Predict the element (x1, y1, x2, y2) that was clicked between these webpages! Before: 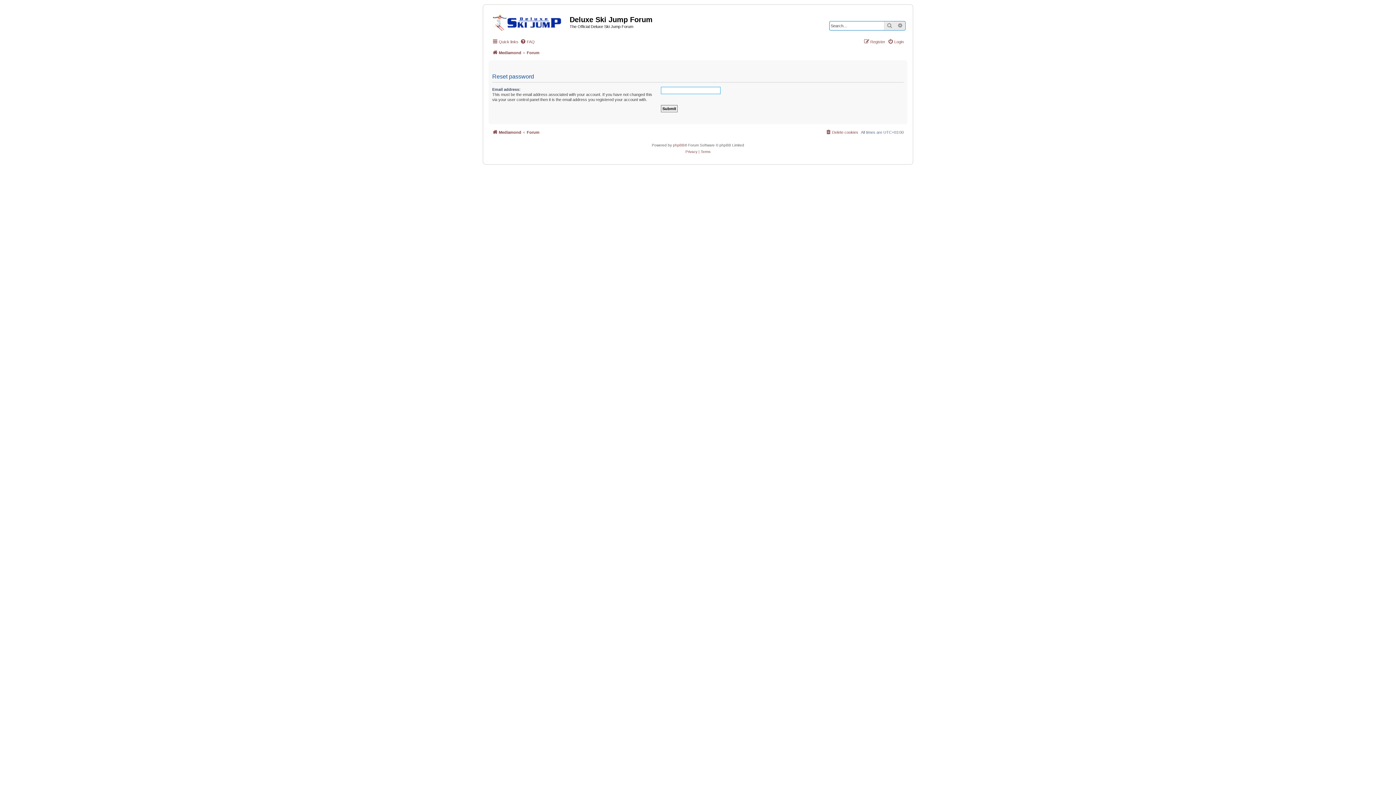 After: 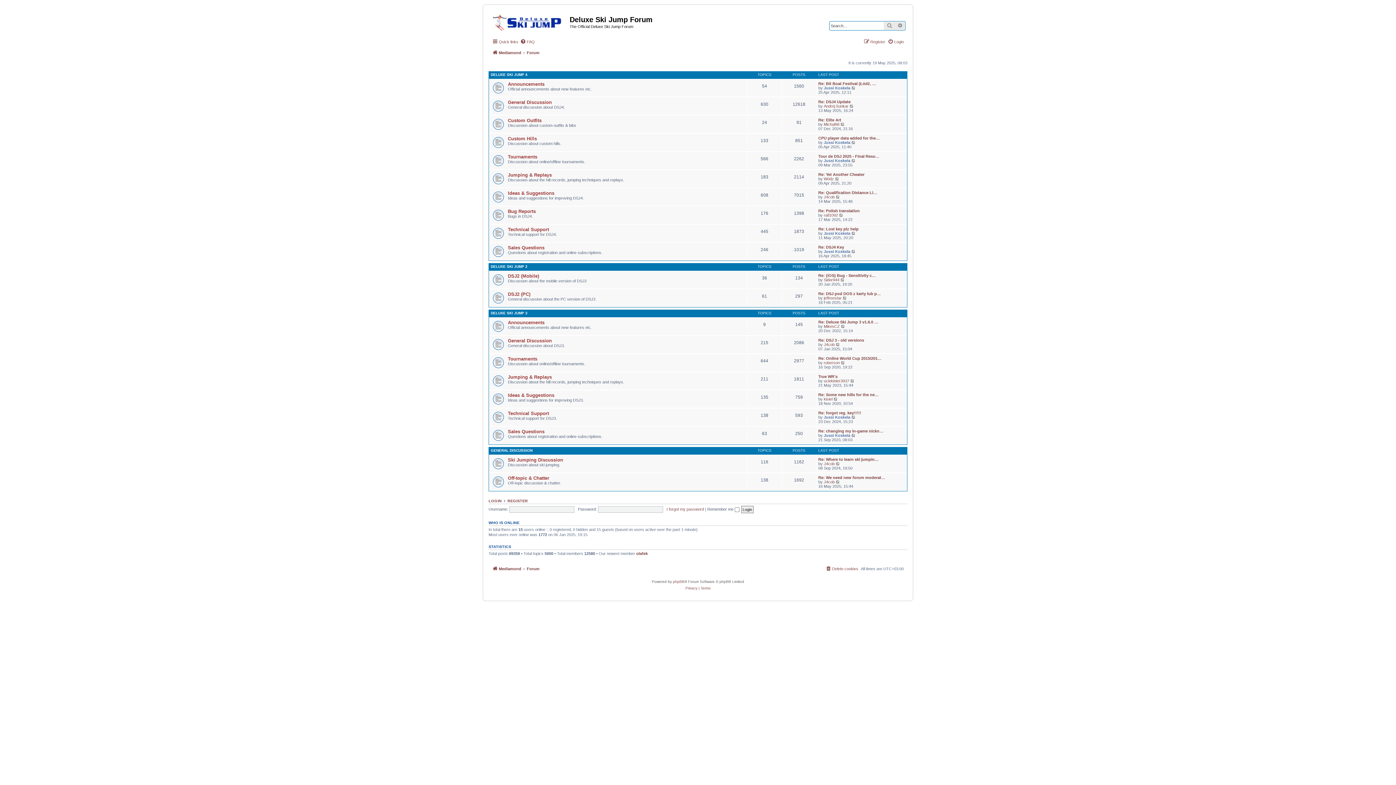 Action: bbox: (526, 127, 539, 136) label: Forum